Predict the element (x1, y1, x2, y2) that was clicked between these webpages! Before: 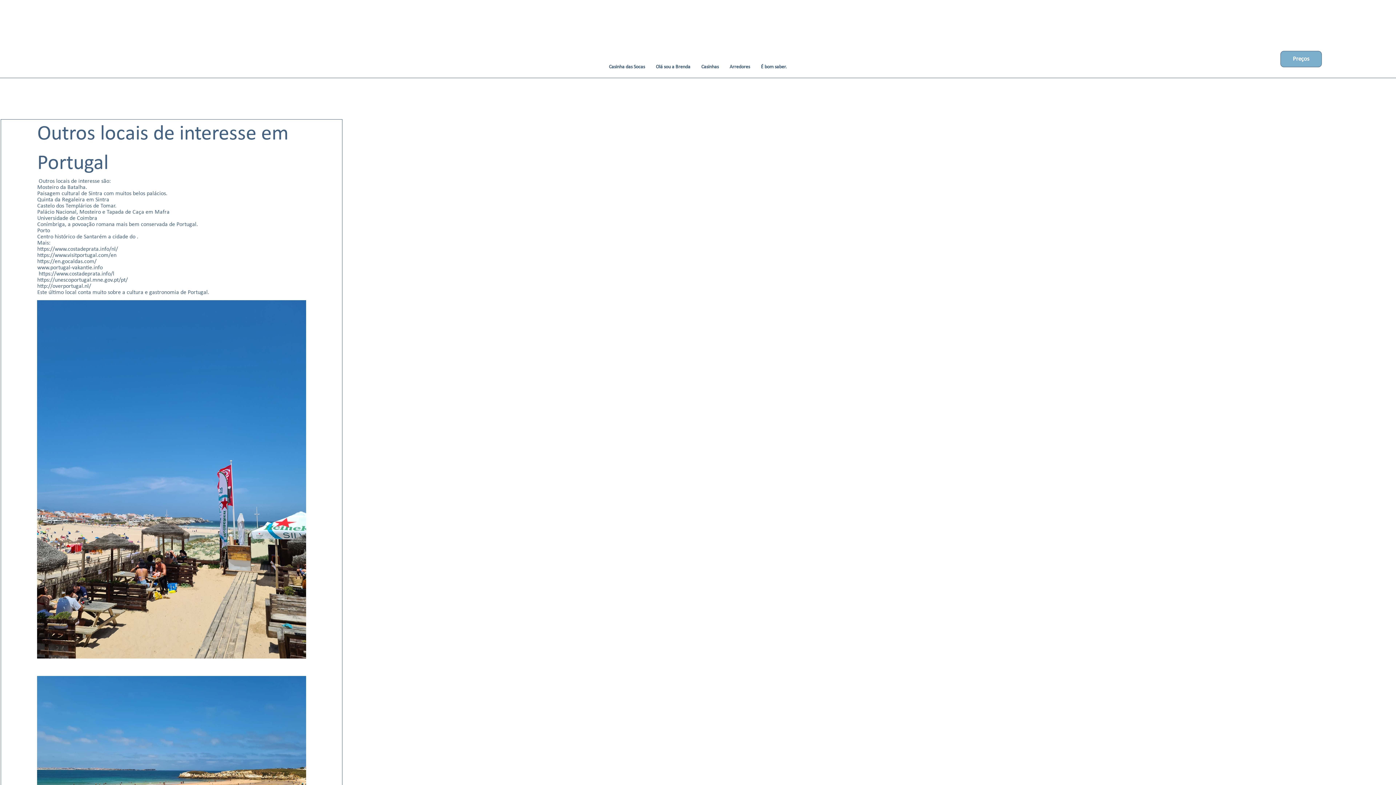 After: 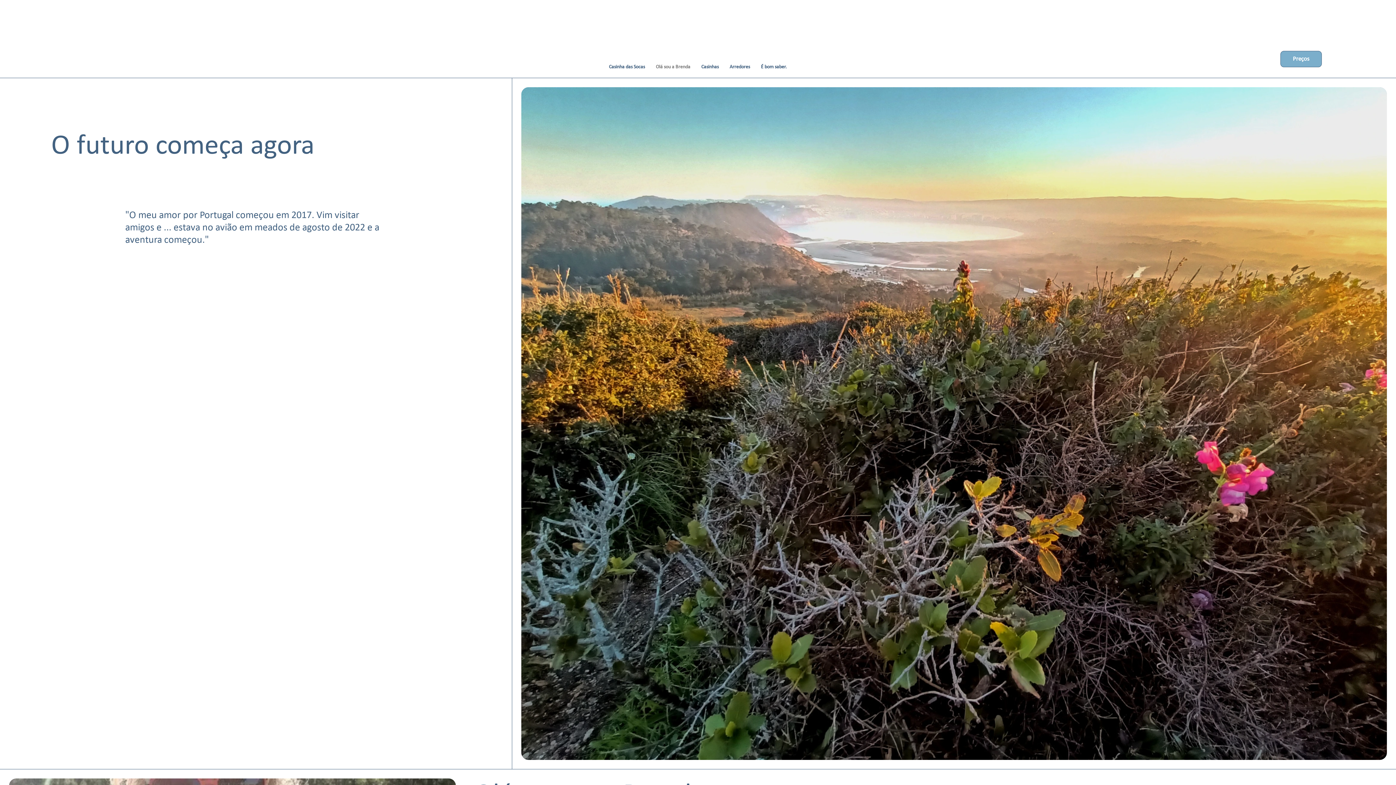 Action: label: Olá sou a Brenda bbox: (650, 58, 695, 75)